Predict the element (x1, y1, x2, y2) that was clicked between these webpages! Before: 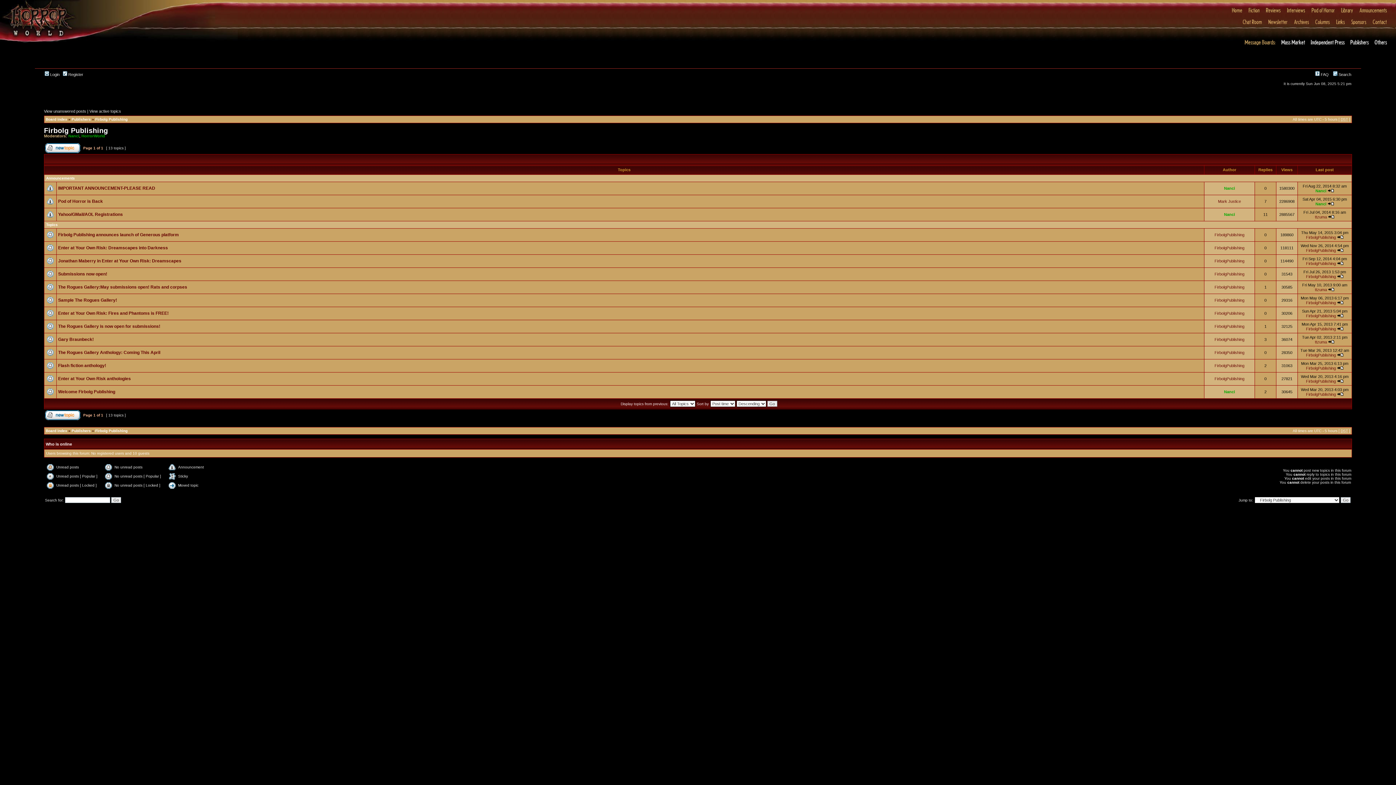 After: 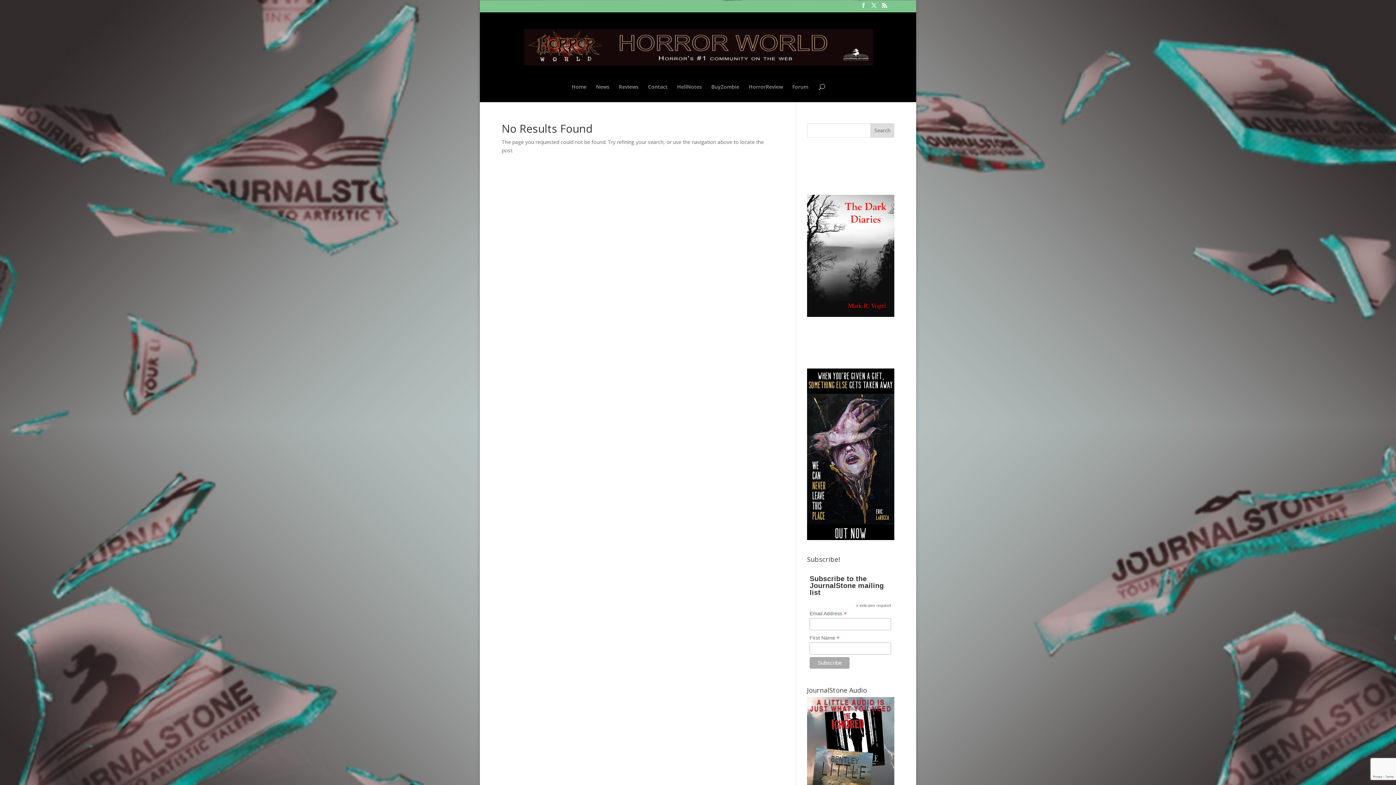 Action: bbox: (1266, 23, 1290, 27)